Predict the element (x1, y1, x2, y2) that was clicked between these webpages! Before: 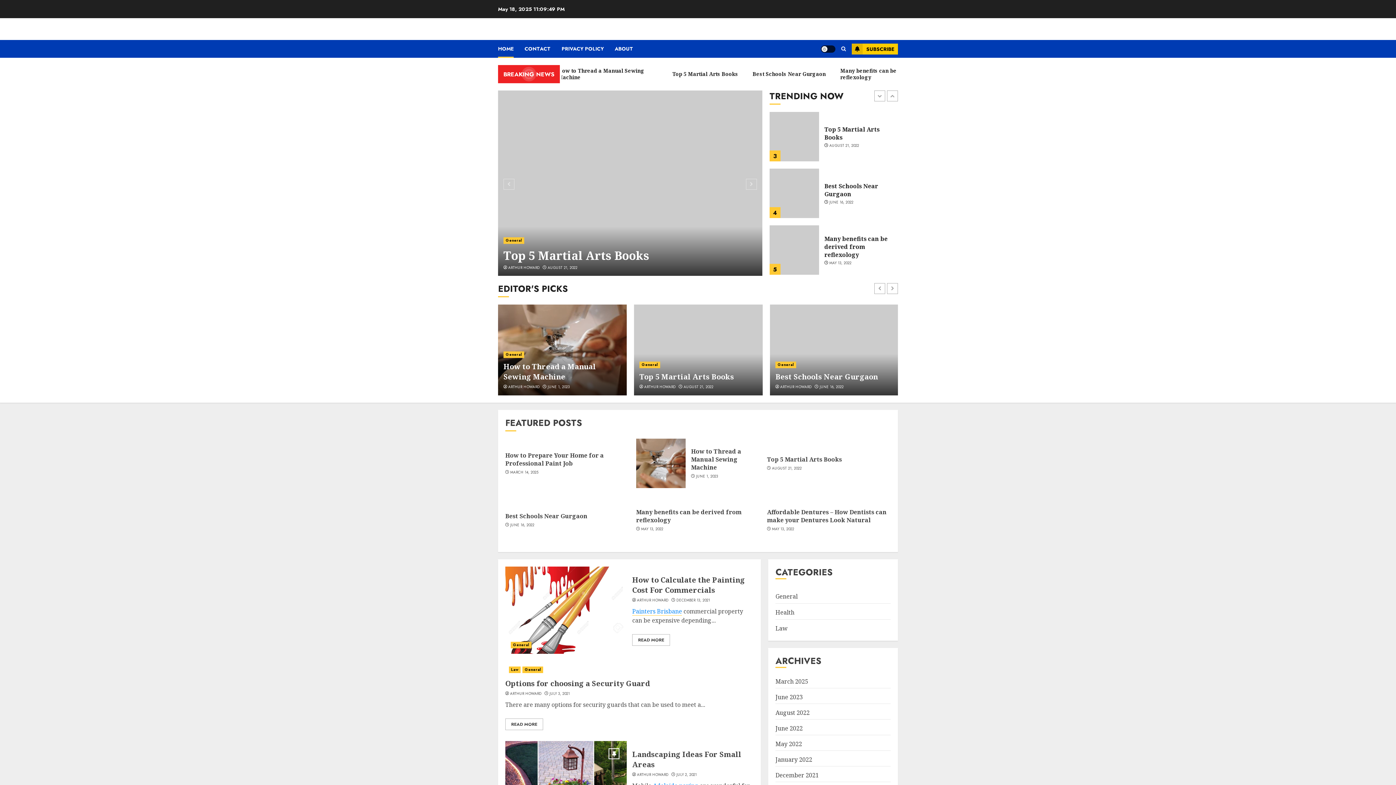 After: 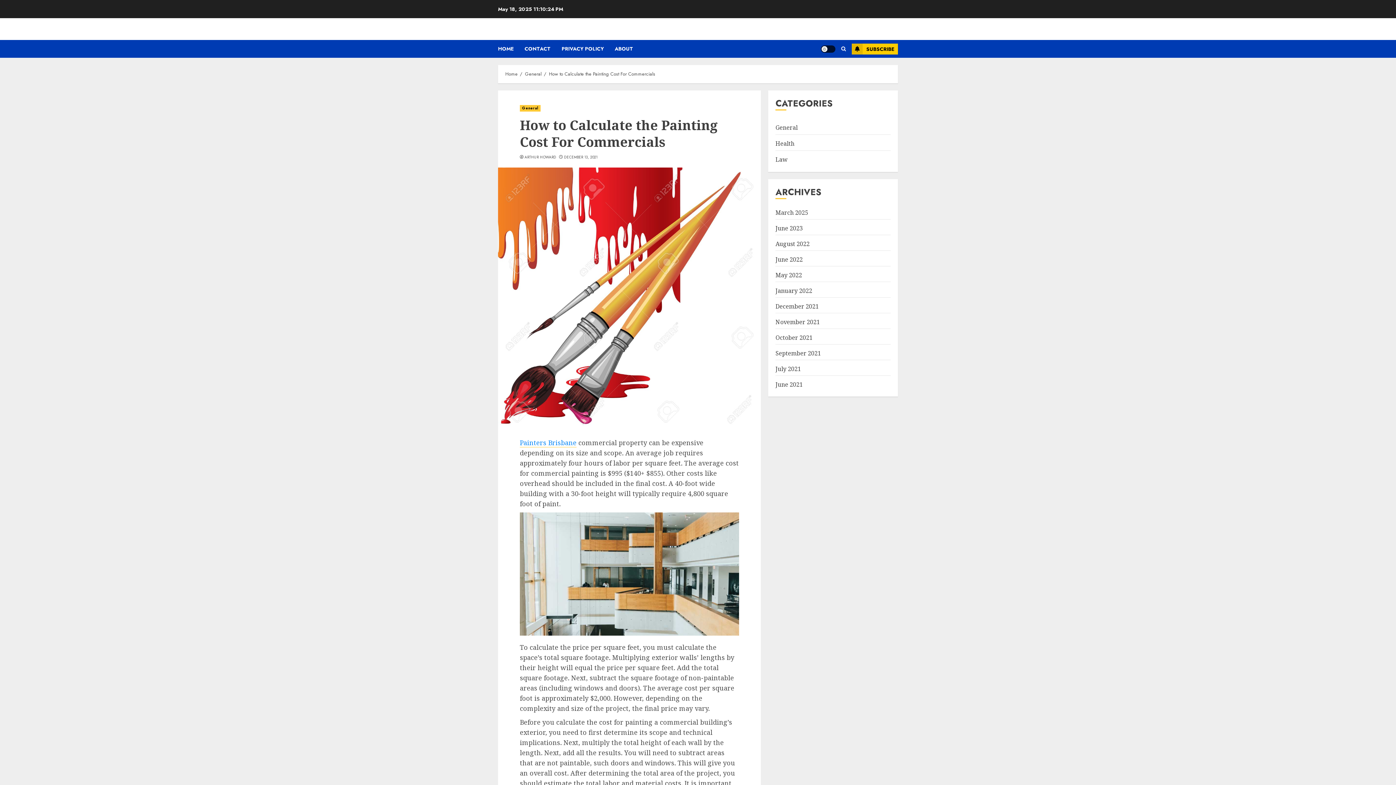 Action: label: READ MORE bbox: (632, 634, 670, 646)